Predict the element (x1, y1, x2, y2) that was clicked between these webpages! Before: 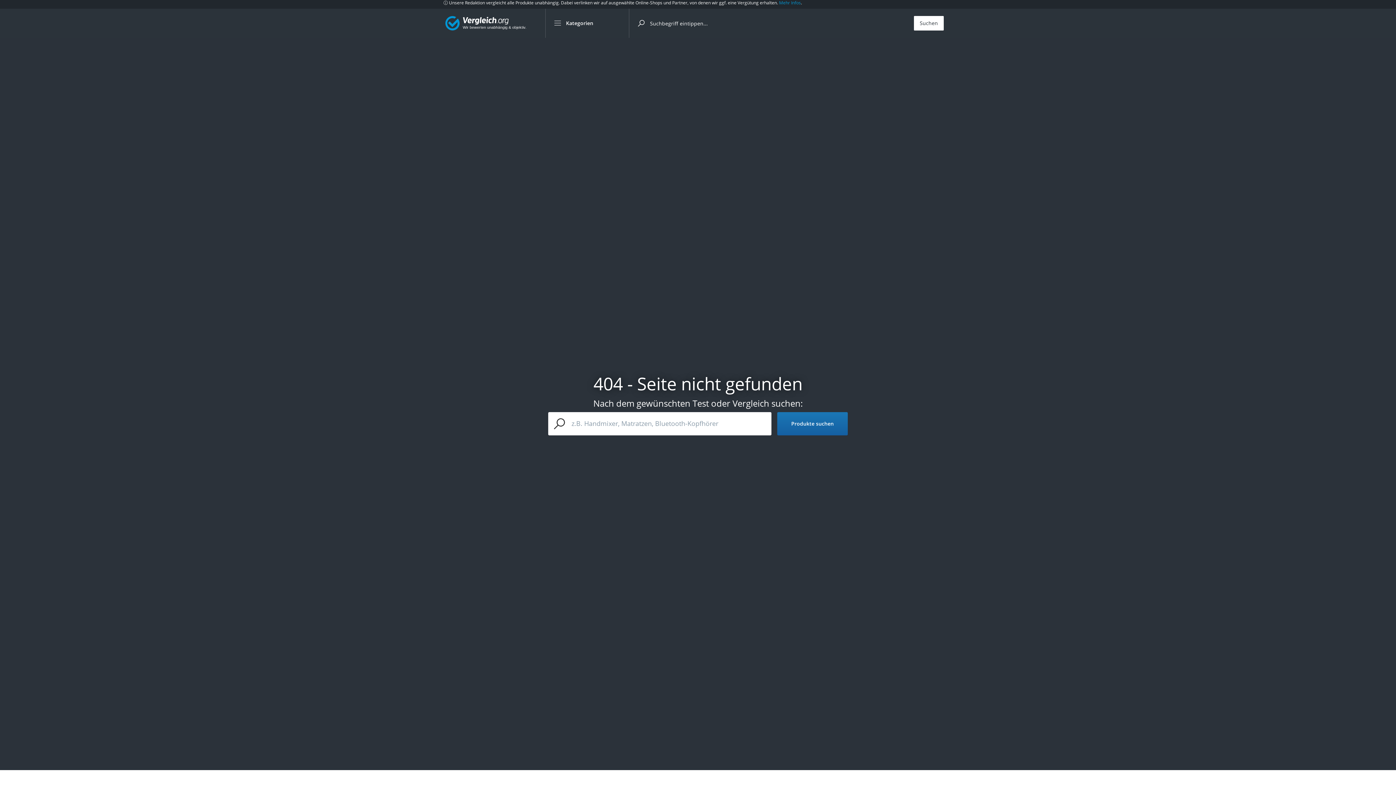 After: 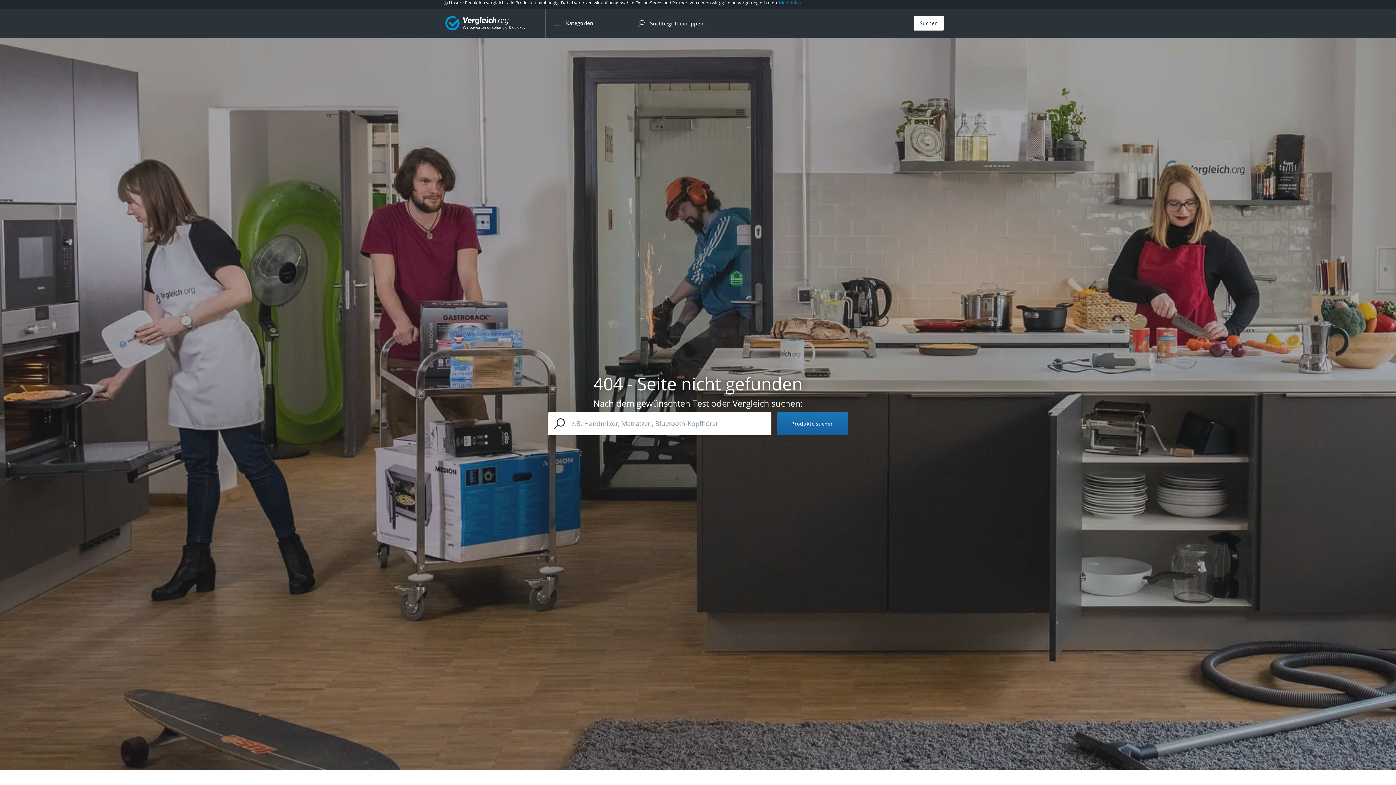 Action: bbox: (443, 8, 545, 37)